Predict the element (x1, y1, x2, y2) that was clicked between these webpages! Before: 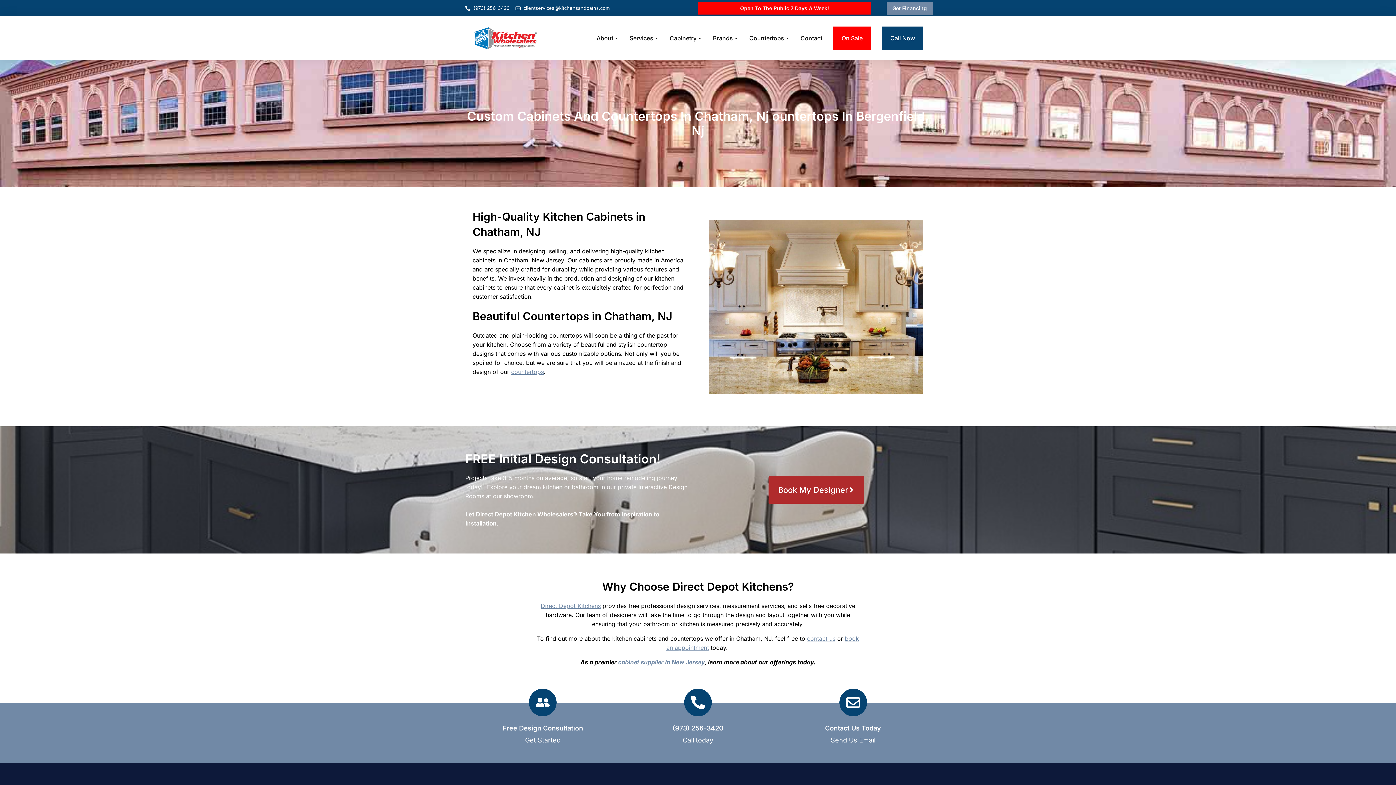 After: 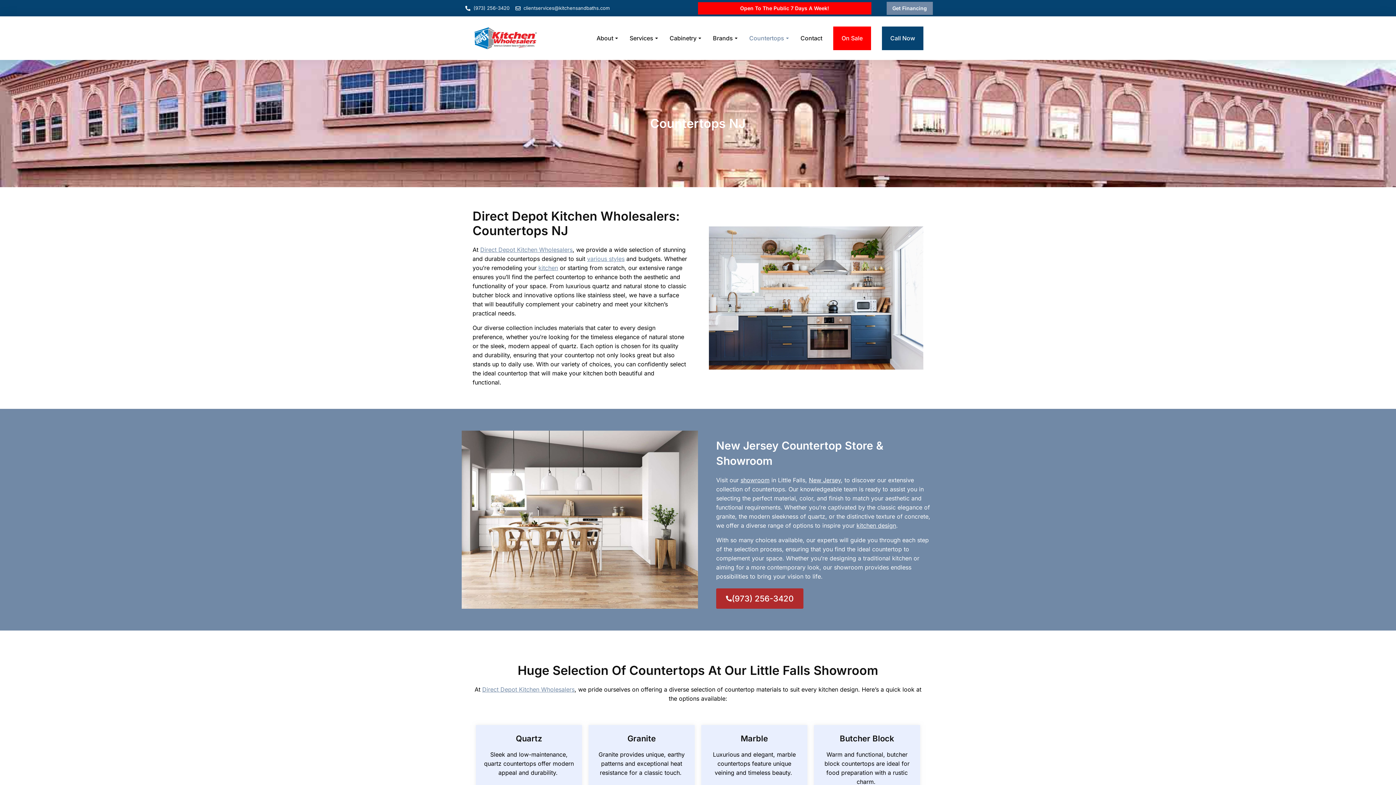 Action: label: countertops bbox: (511, 368, 544, 375)